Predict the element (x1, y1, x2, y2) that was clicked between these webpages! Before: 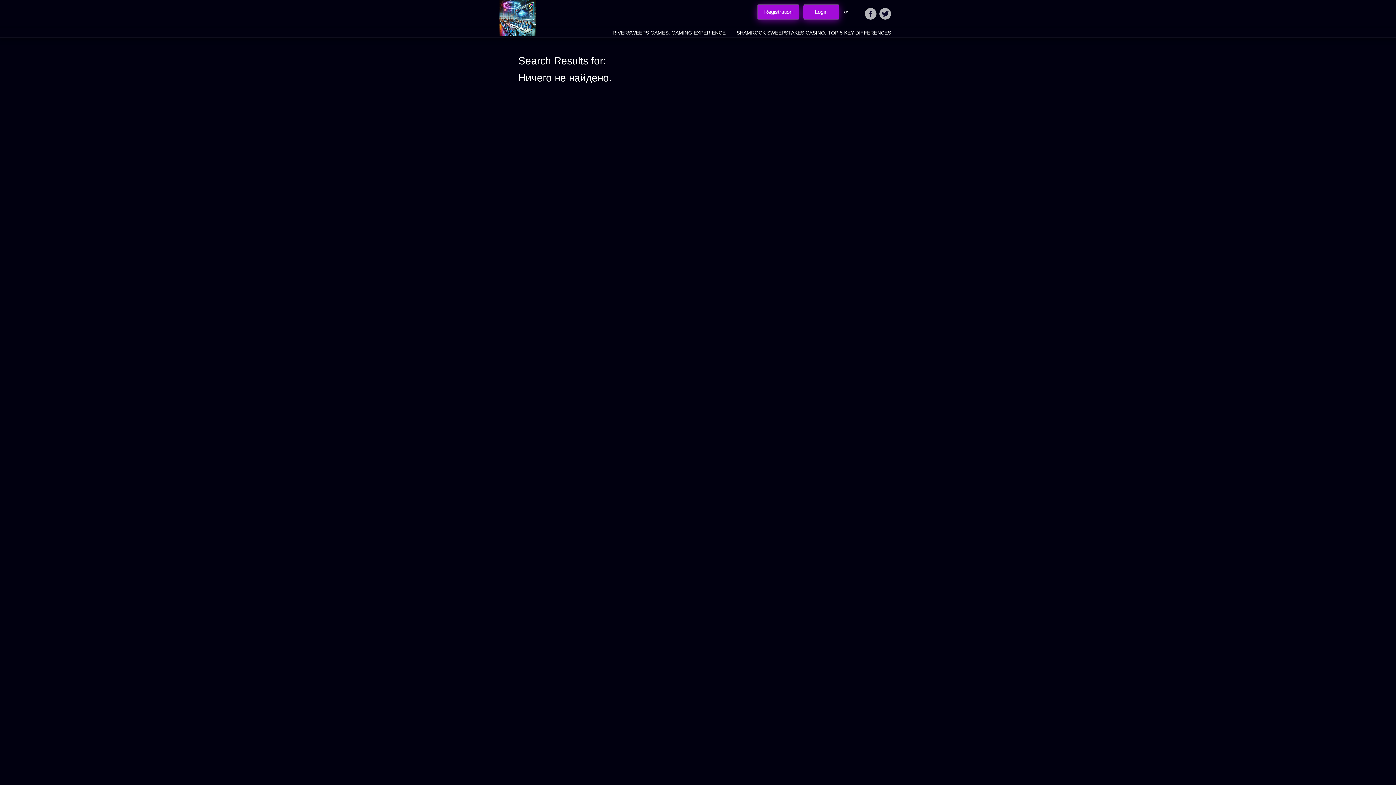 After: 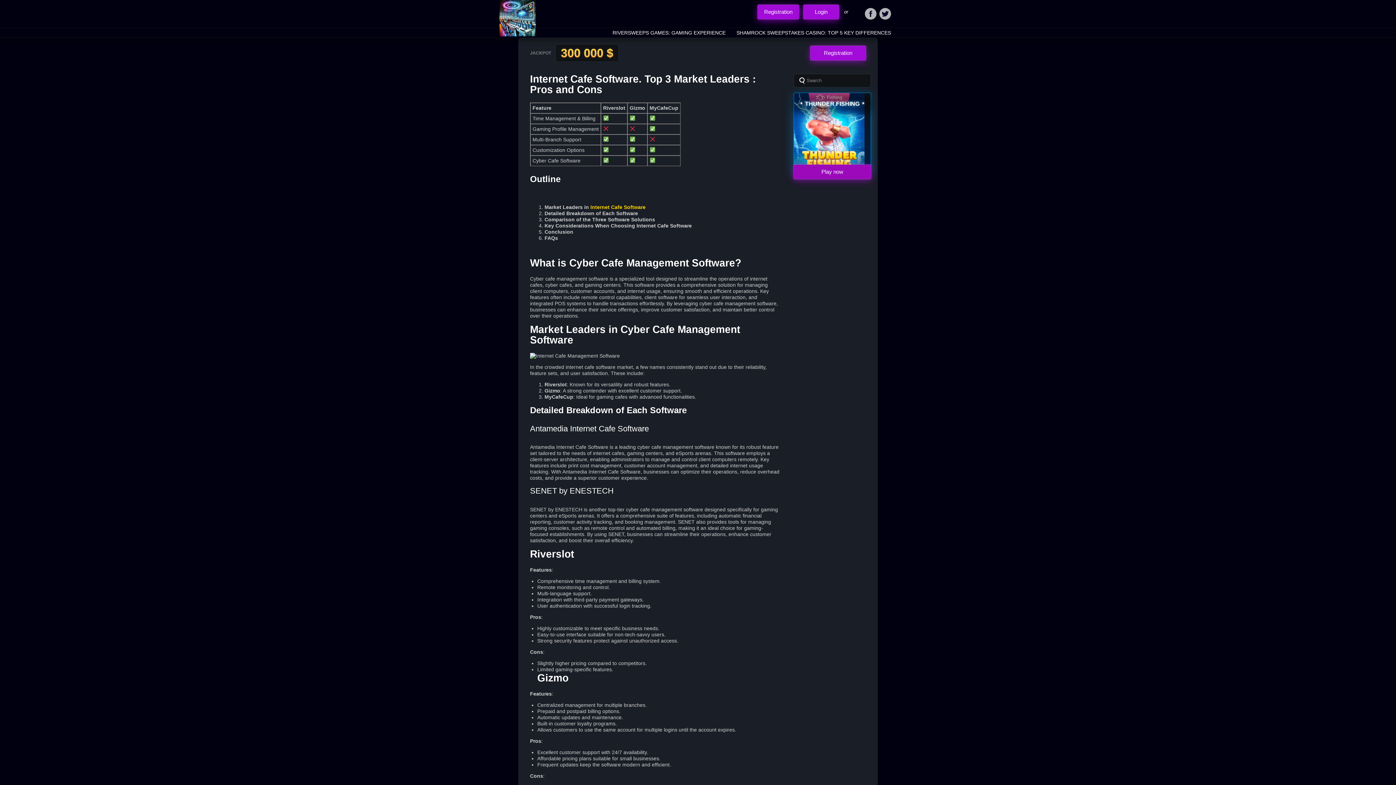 Action: bbox: (499, 0, 572, 36)